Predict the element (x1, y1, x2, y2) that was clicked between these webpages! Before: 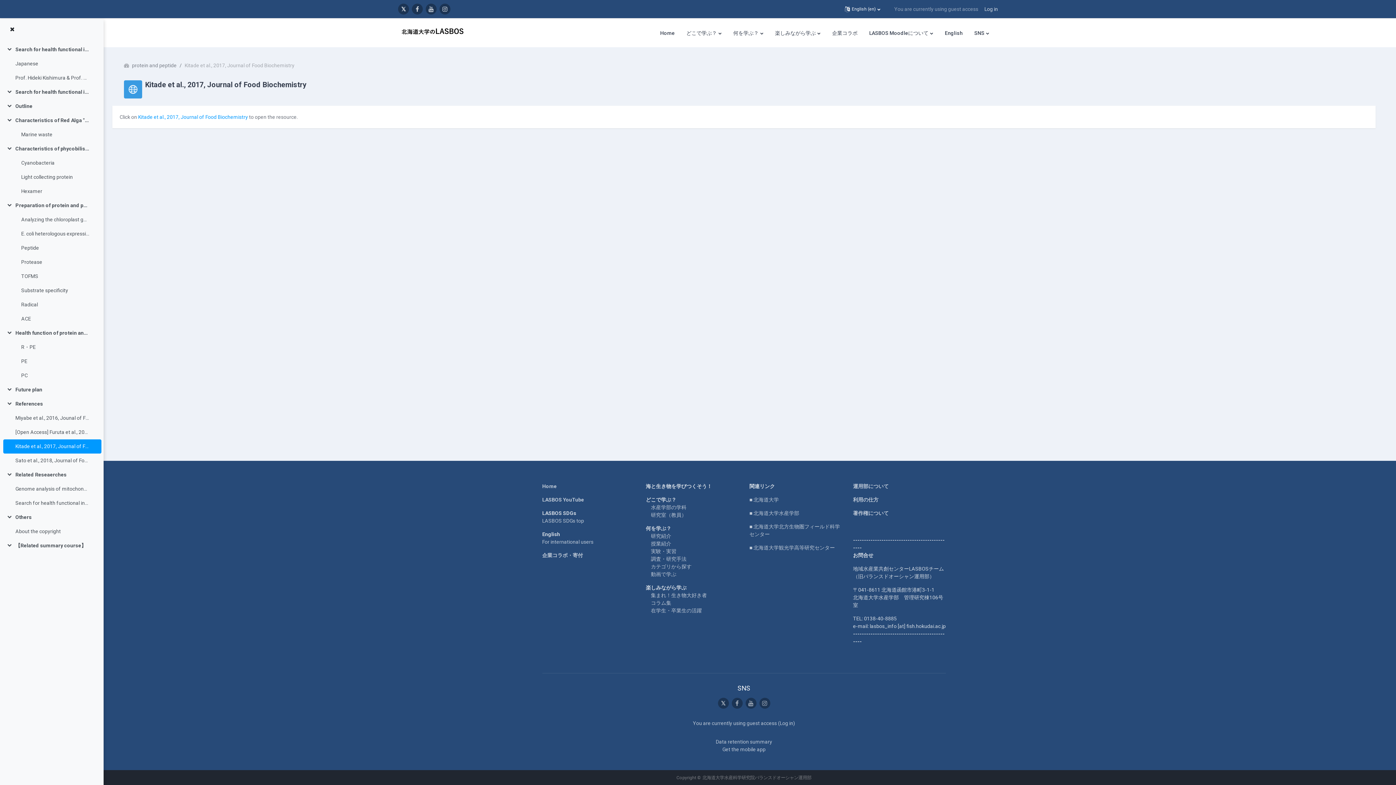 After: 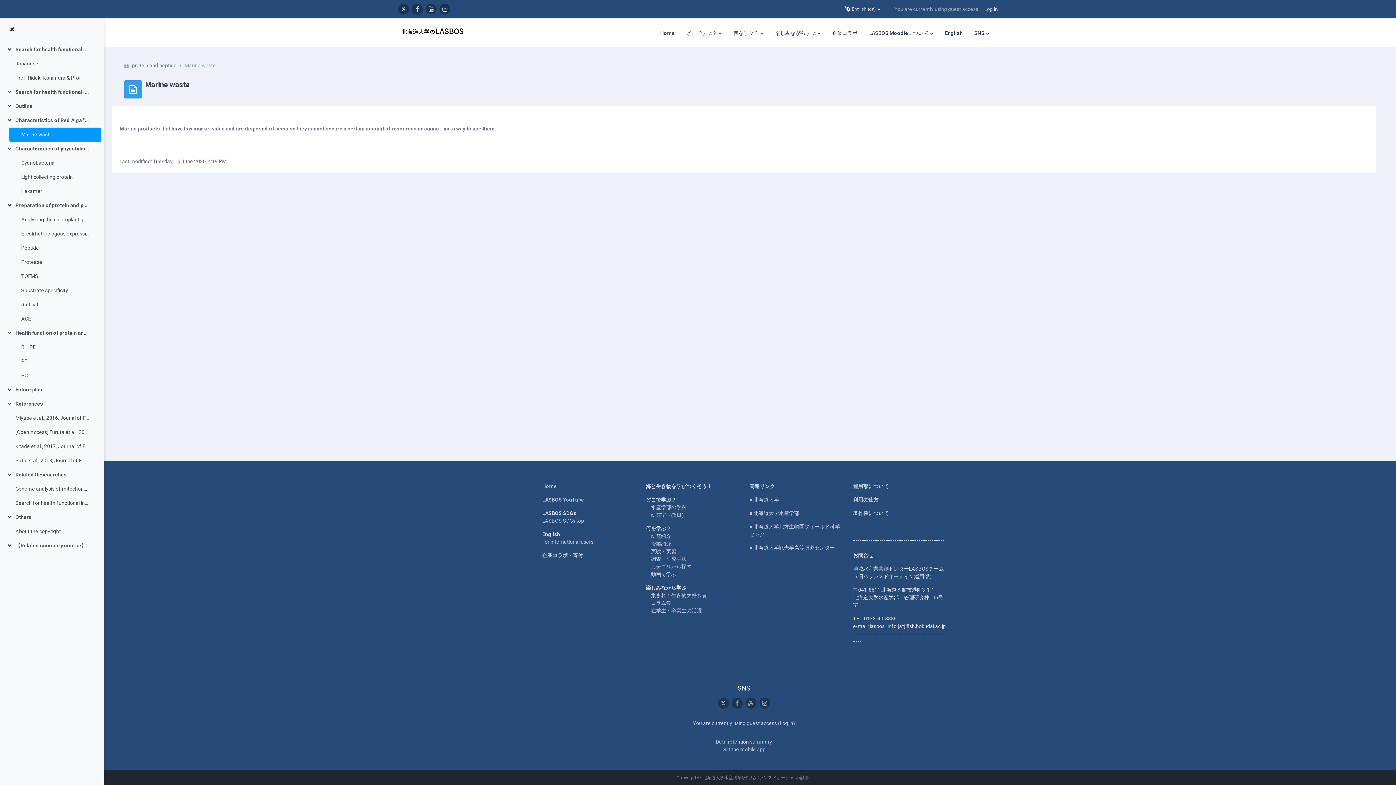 Action: label: Marine waste bbox: (21, 131, 52, 138)